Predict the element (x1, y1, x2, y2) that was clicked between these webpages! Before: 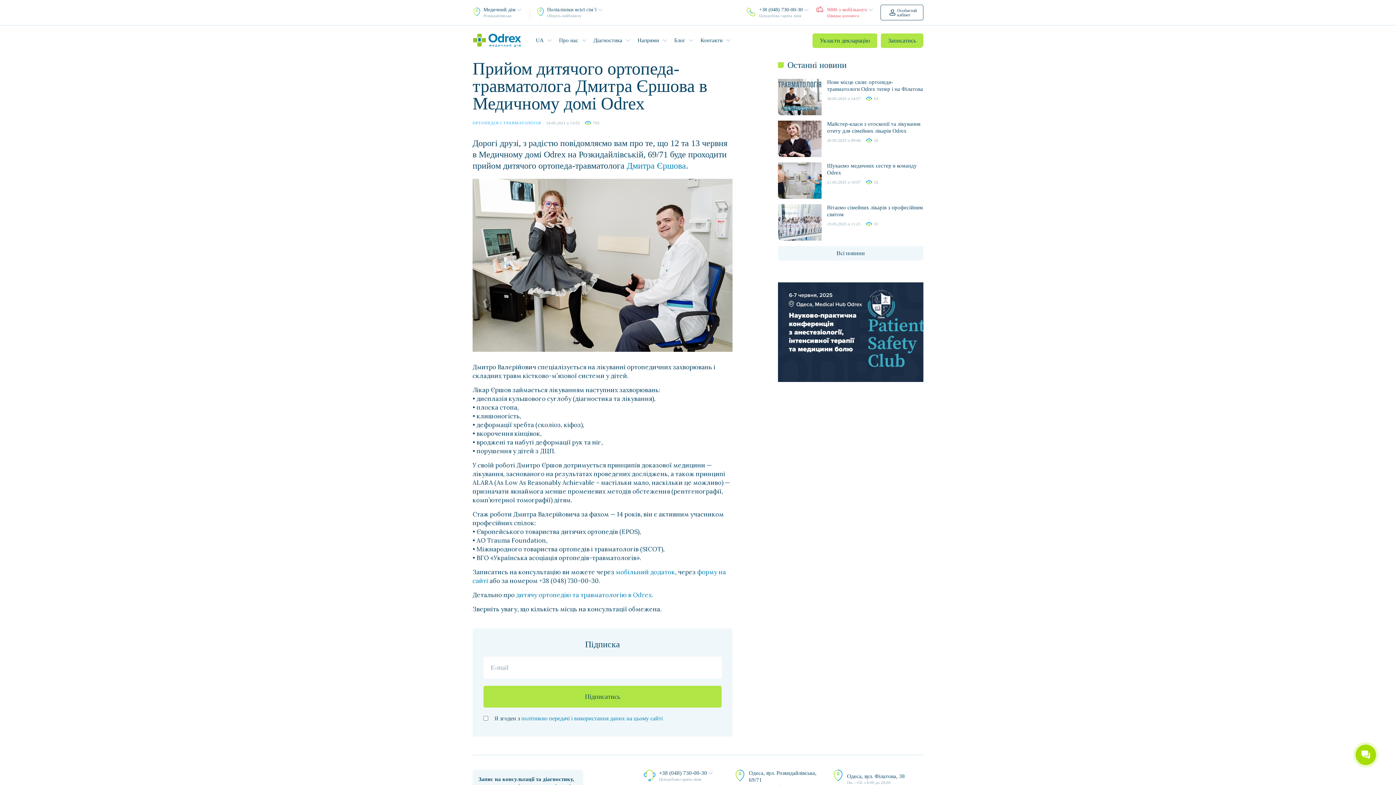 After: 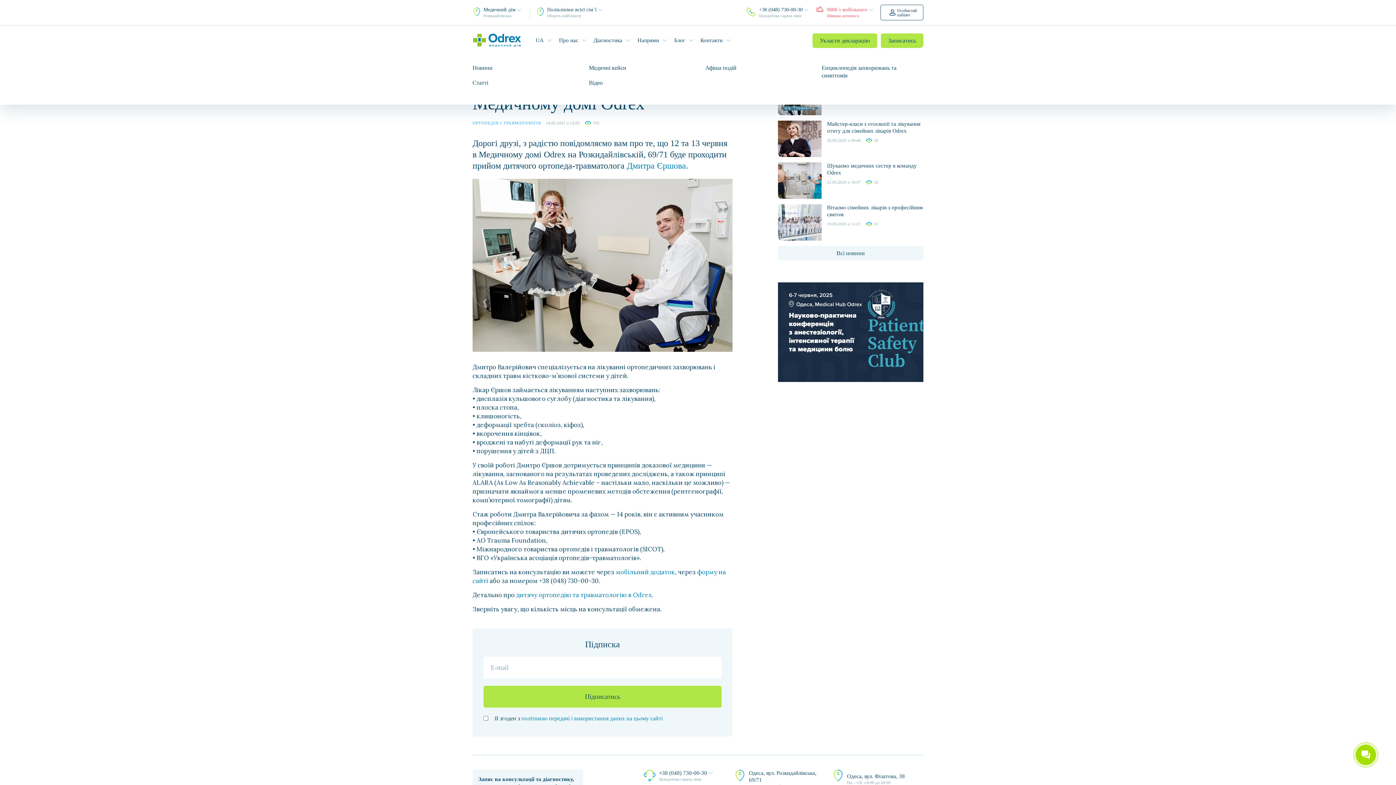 Action: bbox: (670, 36, 693, 44) label: Блог